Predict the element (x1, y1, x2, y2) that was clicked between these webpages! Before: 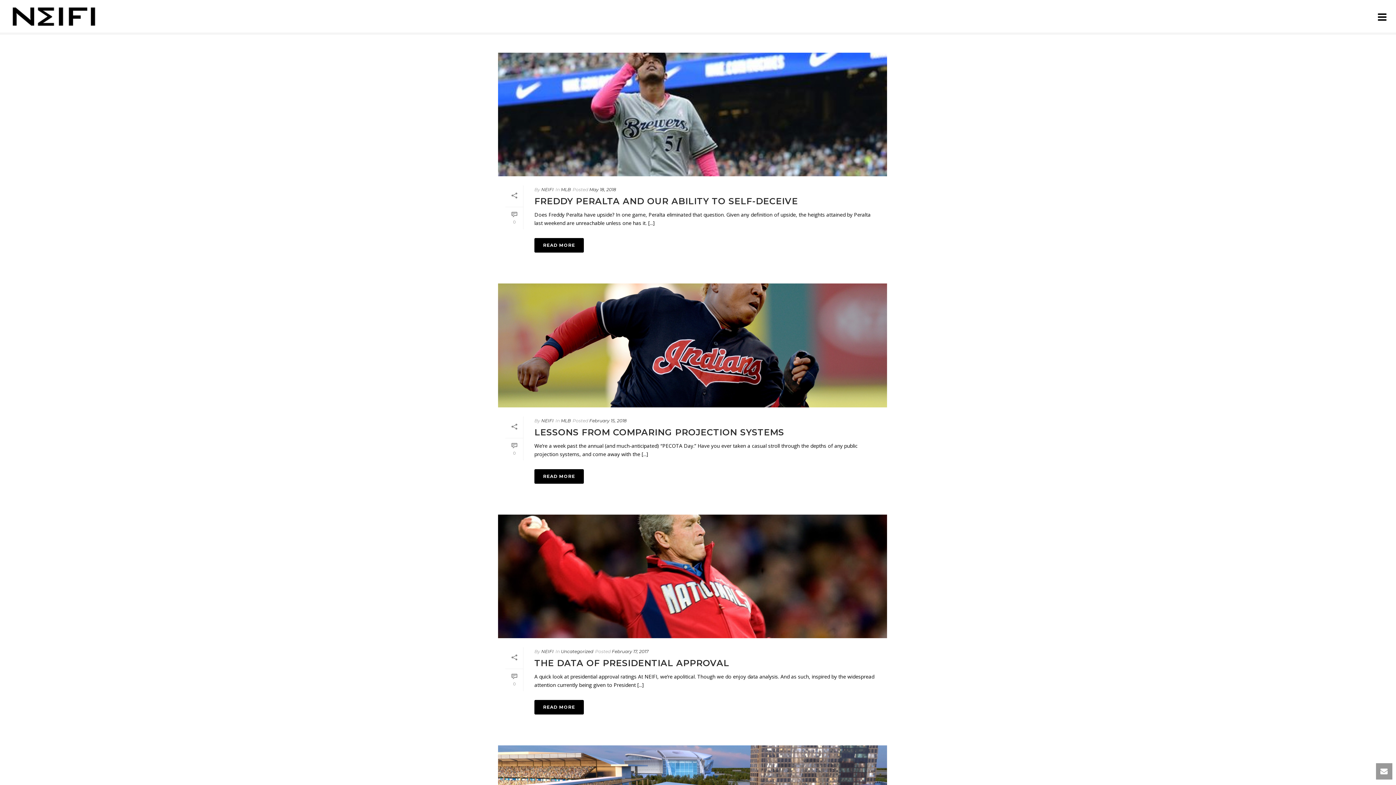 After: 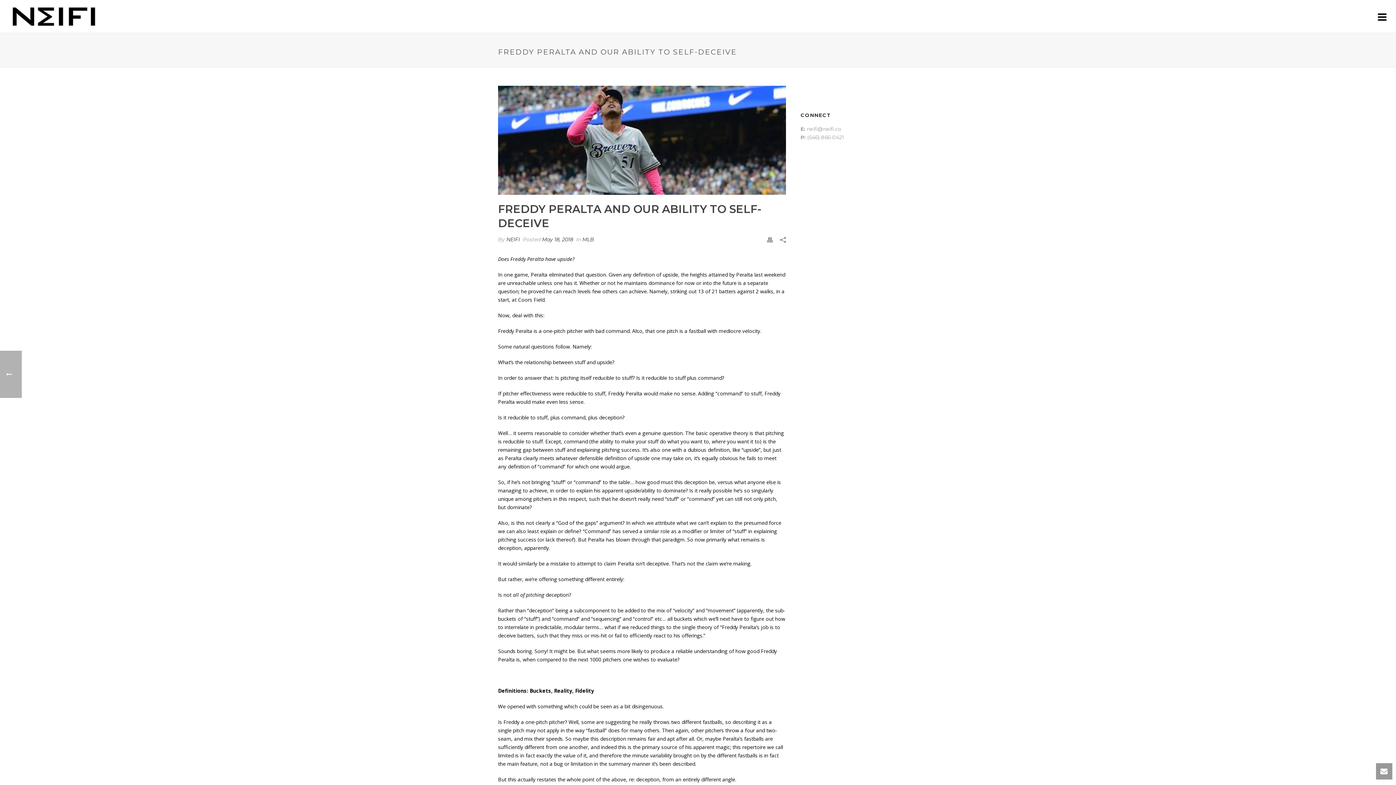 Action: bbox: (505, 207, 523, 229) label: 0